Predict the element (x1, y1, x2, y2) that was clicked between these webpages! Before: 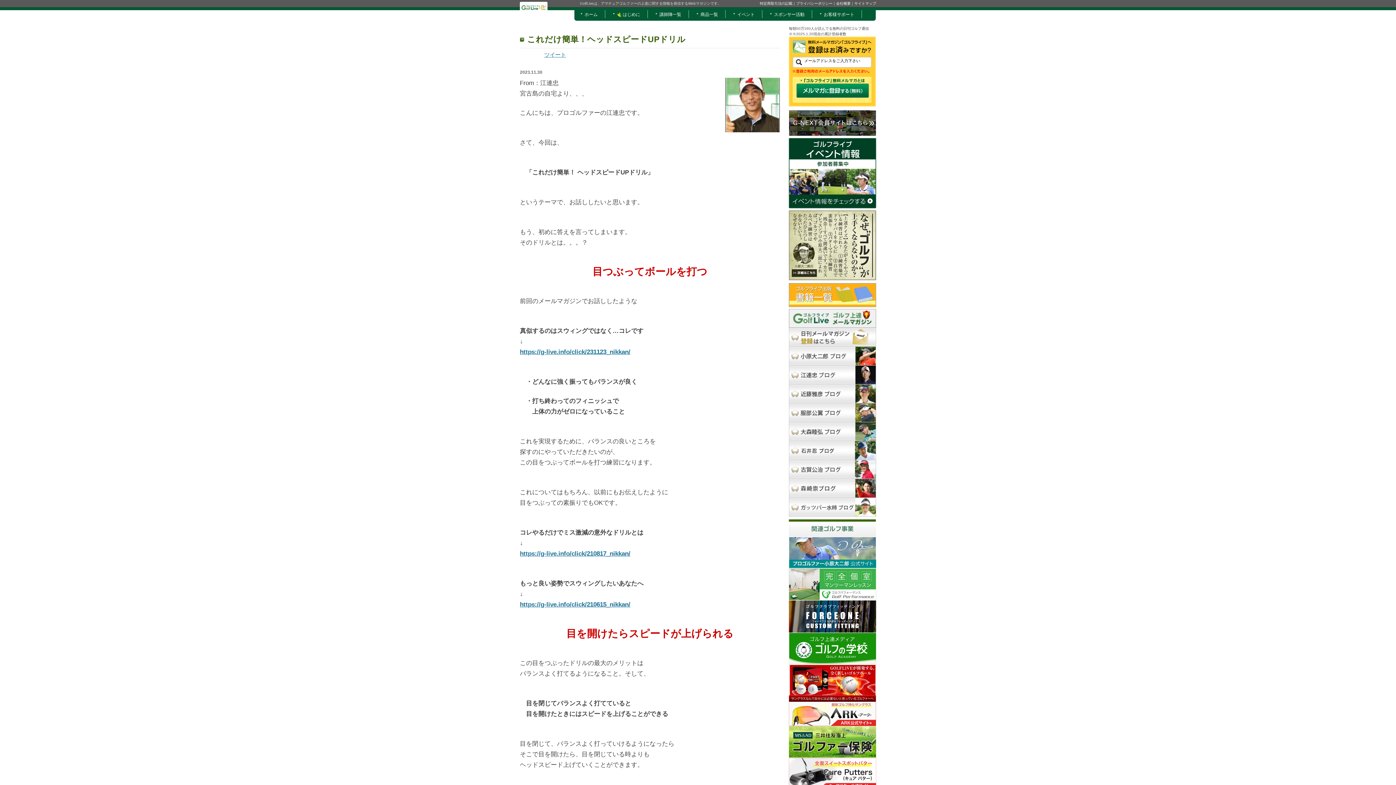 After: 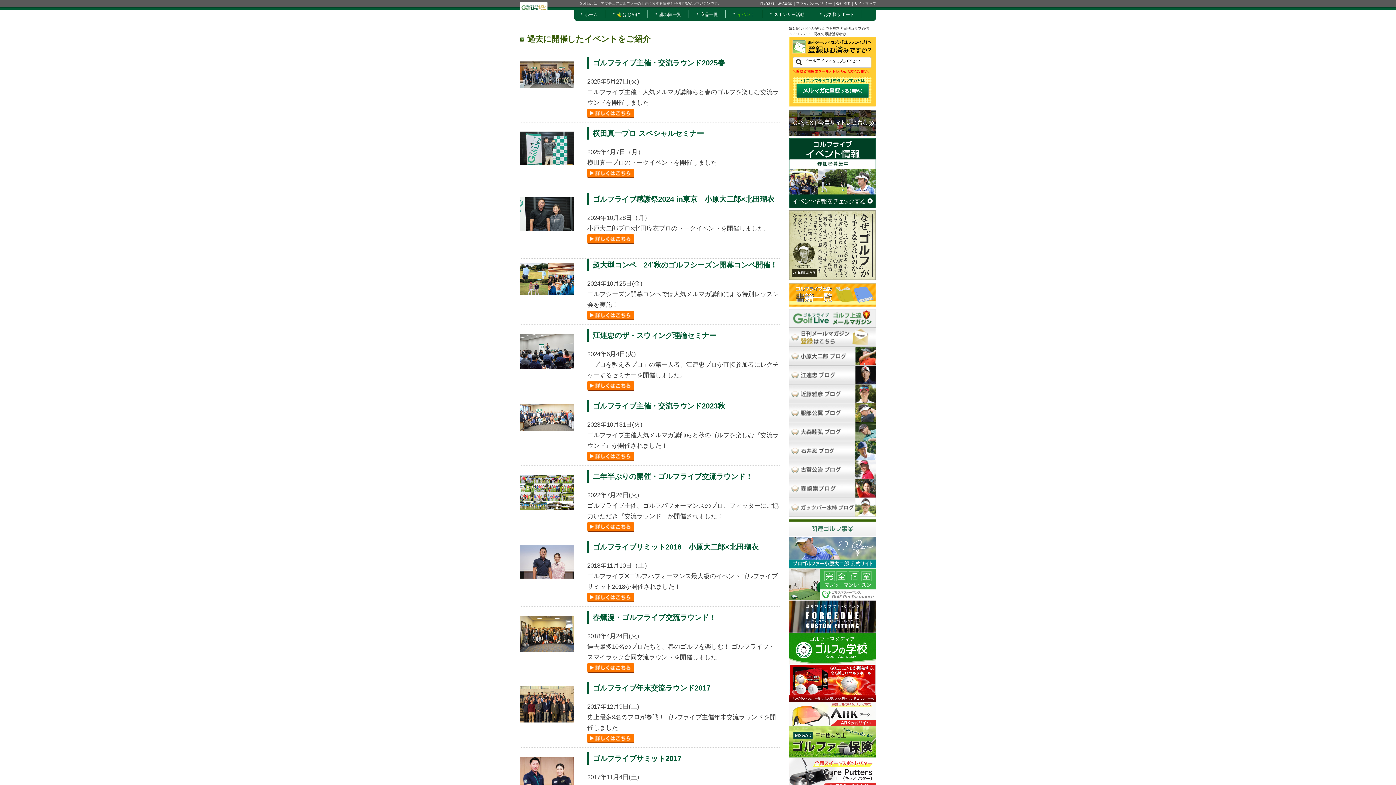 Action: bbox: (737, 10, 754, 18) label: イベント